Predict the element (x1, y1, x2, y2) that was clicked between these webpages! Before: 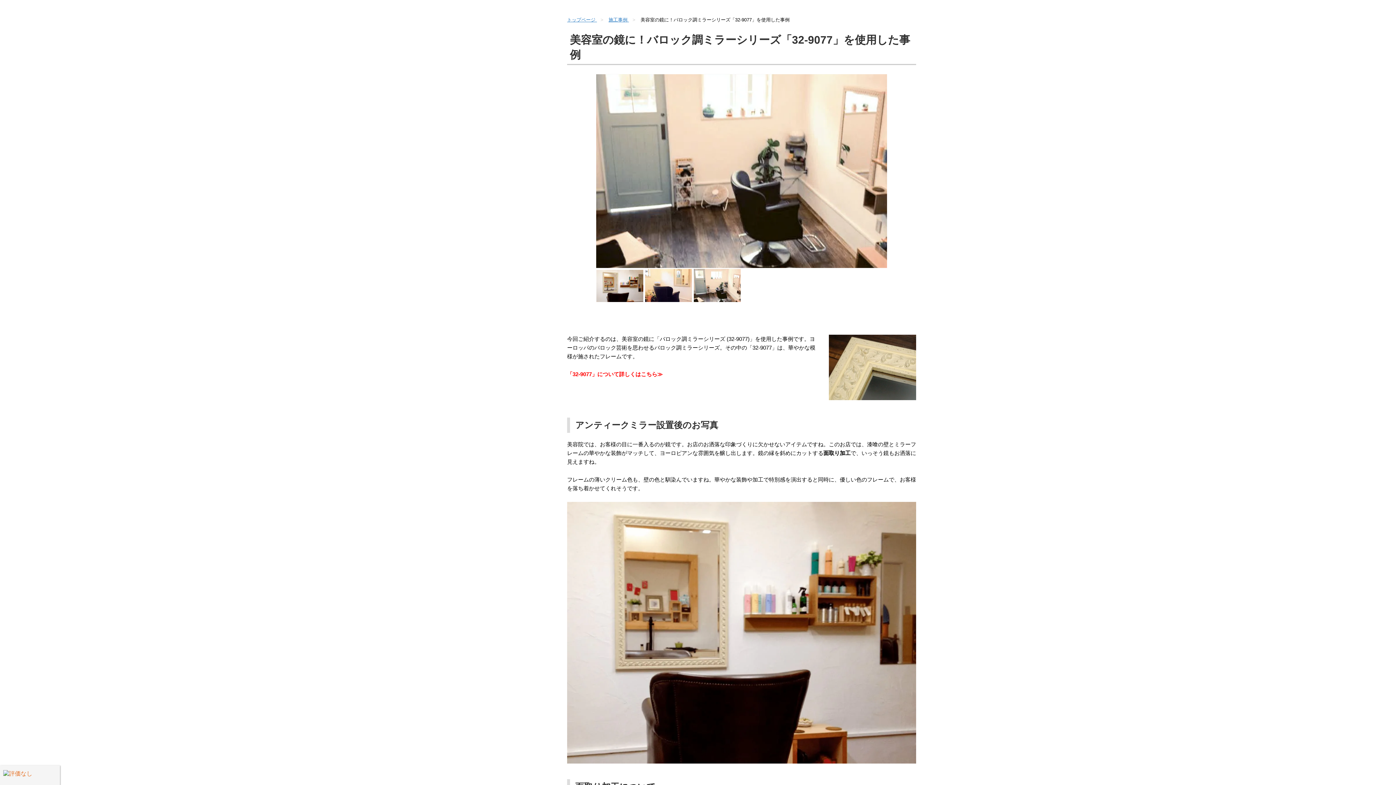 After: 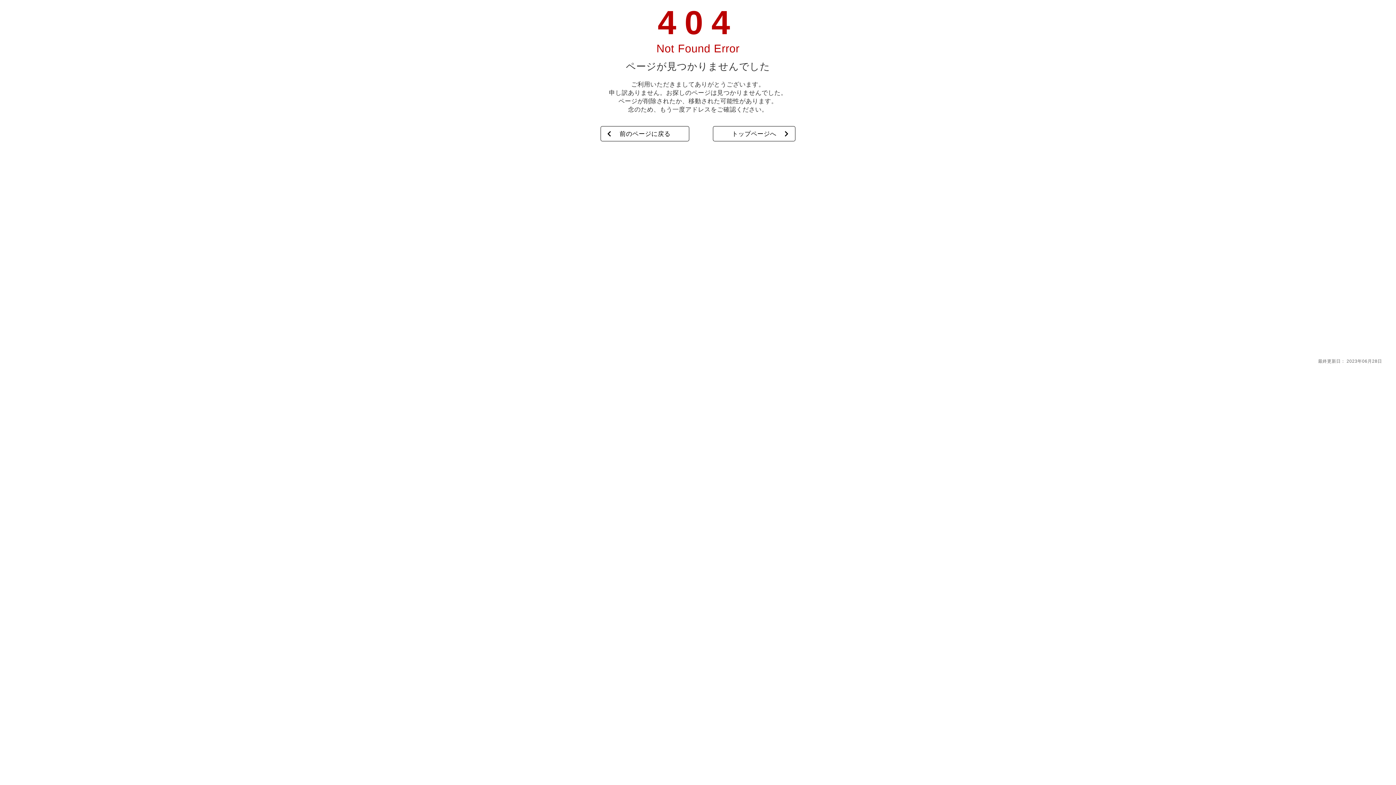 Action: label: 「32-9077」について詳しくはこちら≫ bbox: (567, 371, 662, 377)